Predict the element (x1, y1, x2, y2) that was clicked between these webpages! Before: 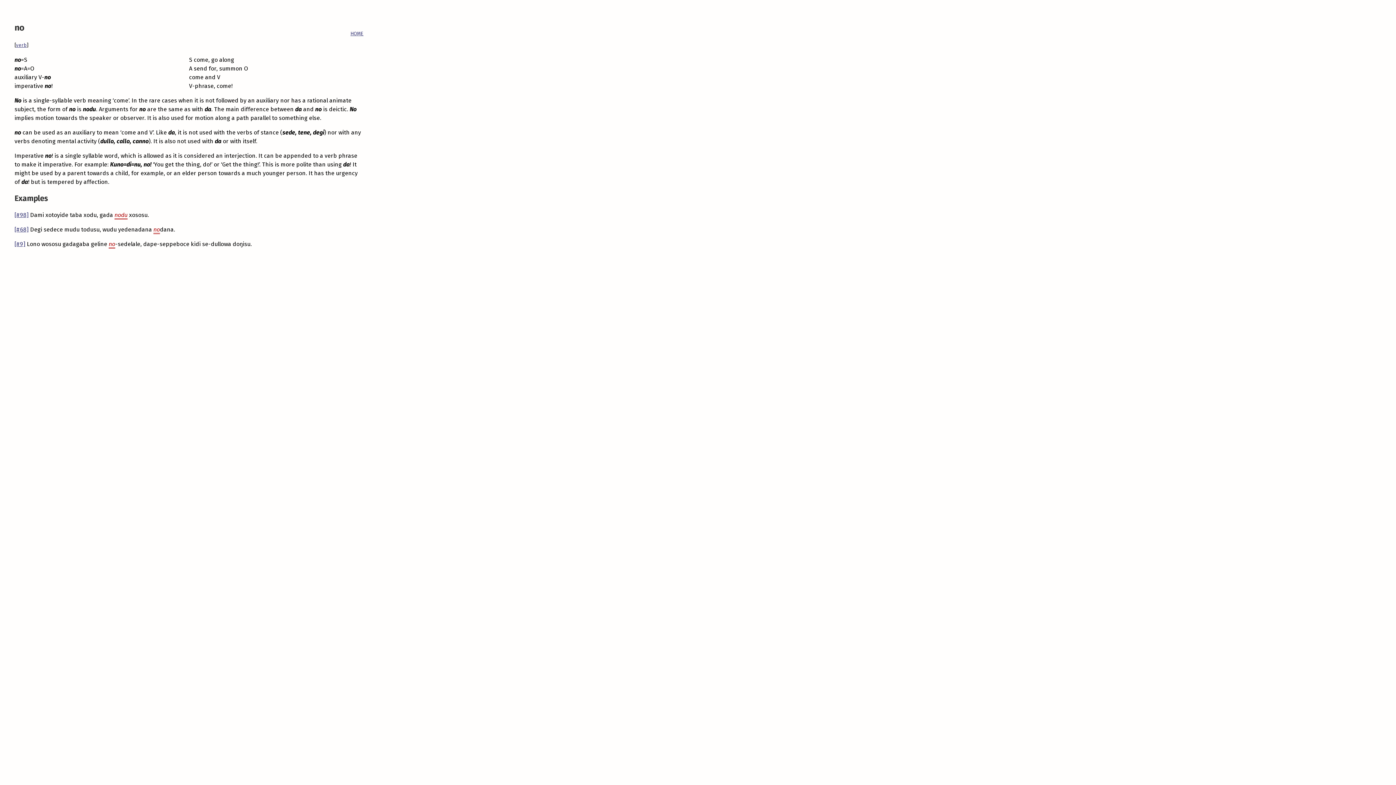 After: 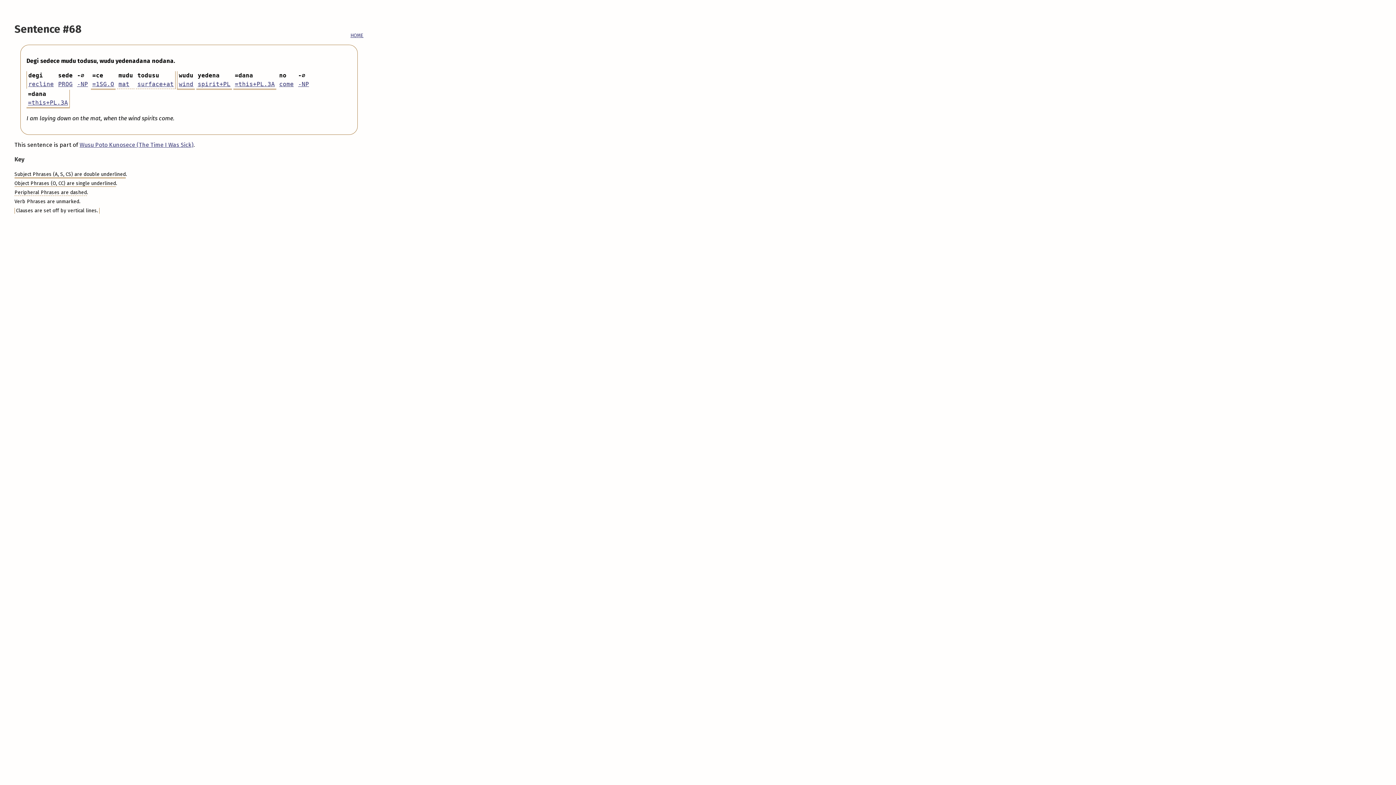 Action: label: [#68] bbox: (14, 226, 28, 232)